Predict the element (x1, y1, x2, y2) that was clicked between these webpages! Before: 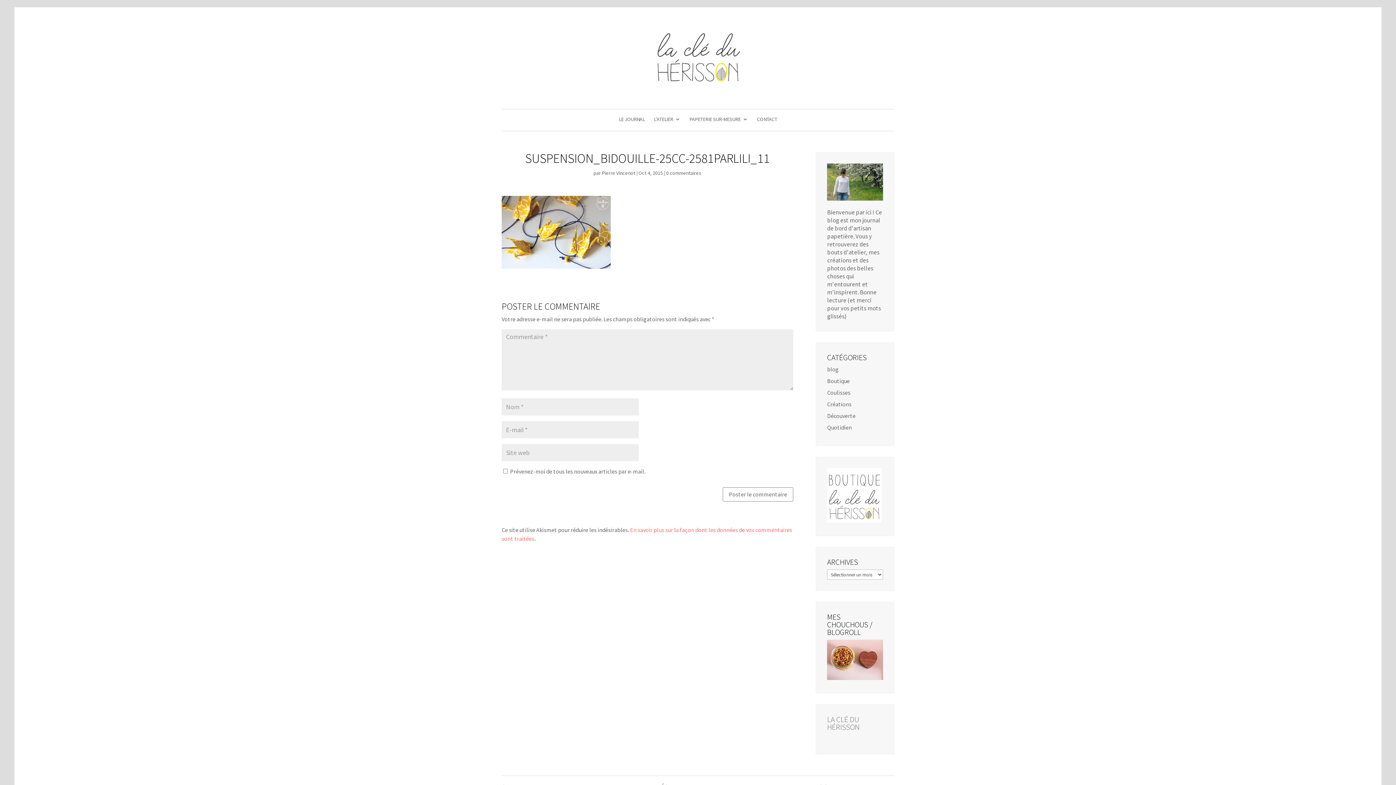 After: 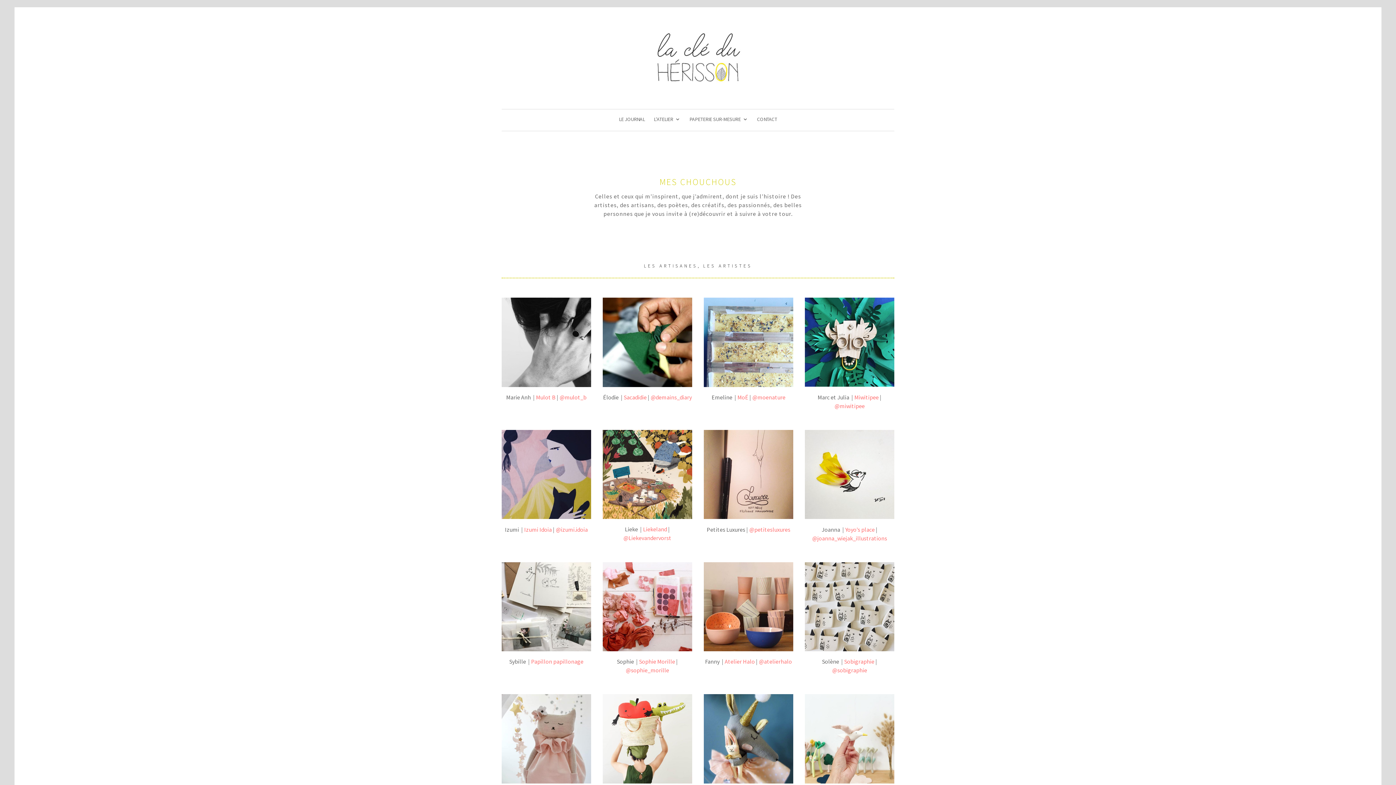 Action: bbox: (827, 674, 883, 681)